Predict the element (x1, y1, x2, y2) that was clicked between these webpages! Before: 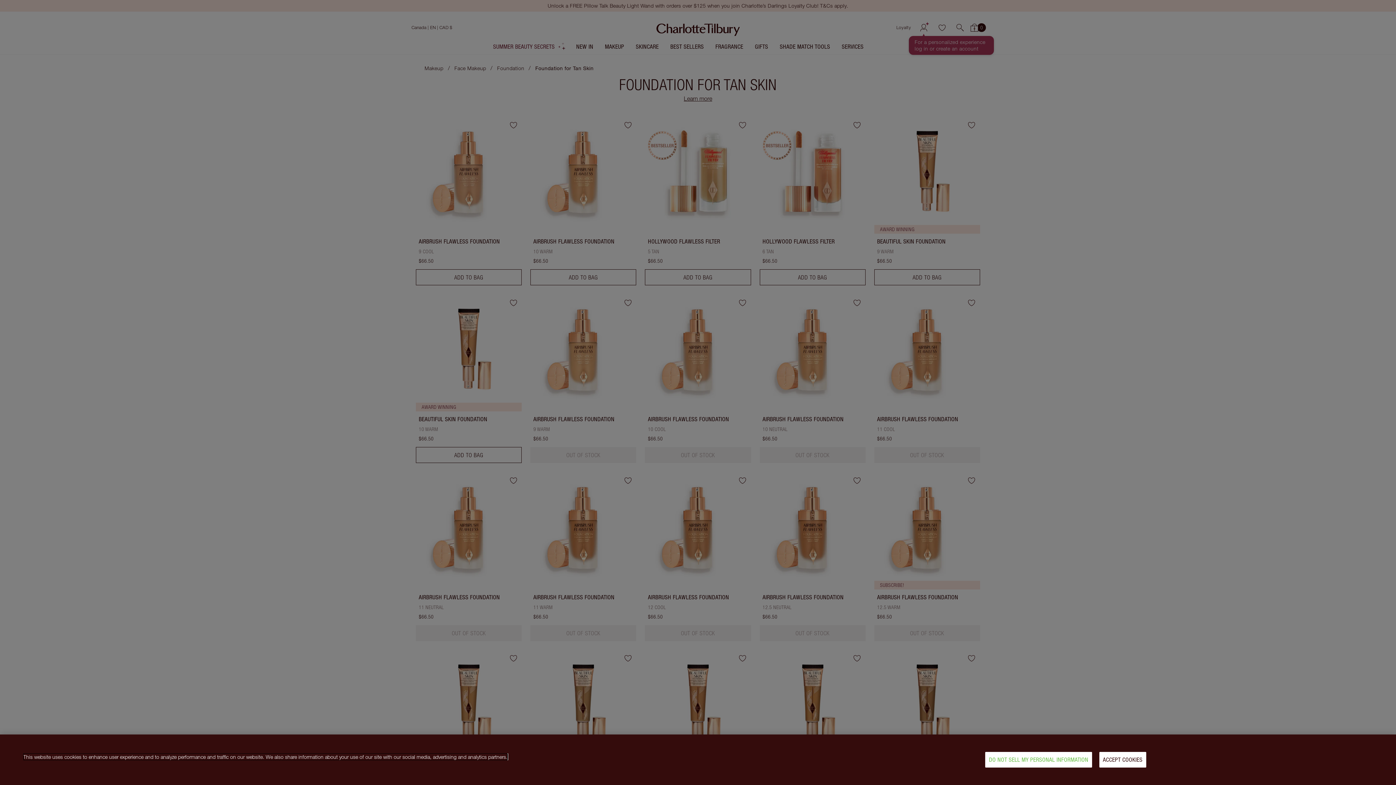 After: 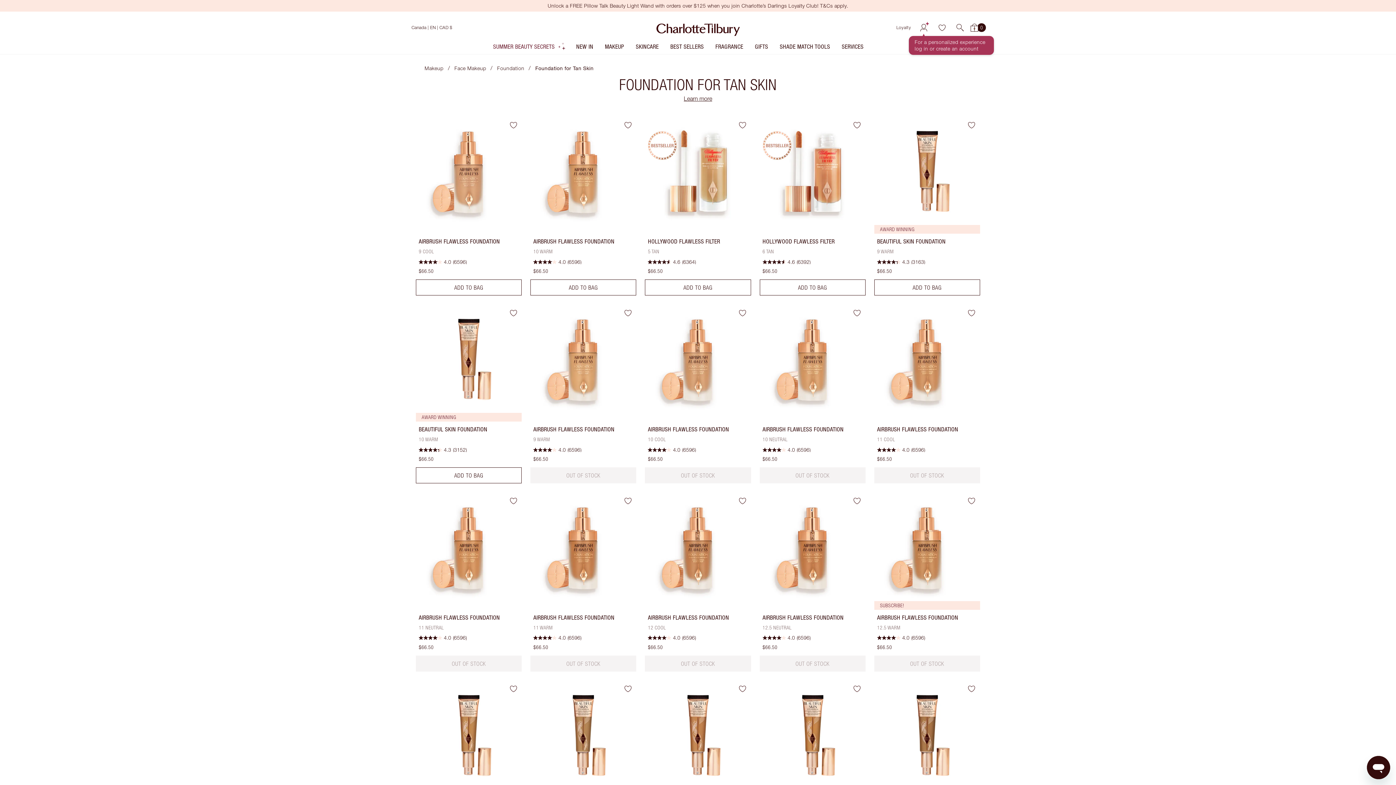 Action: bbox: (1099, 752, 1146, 768) label: ACCEPT COOKIES